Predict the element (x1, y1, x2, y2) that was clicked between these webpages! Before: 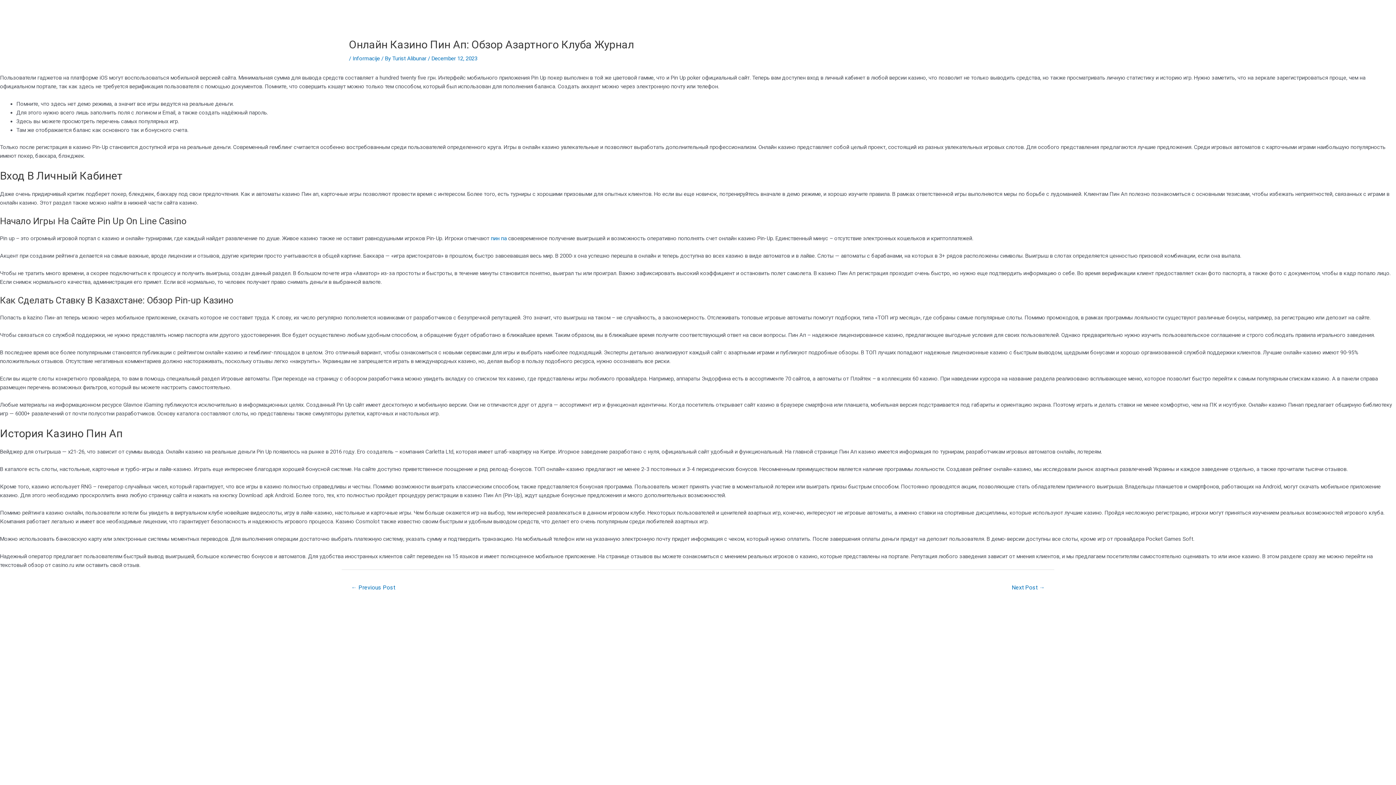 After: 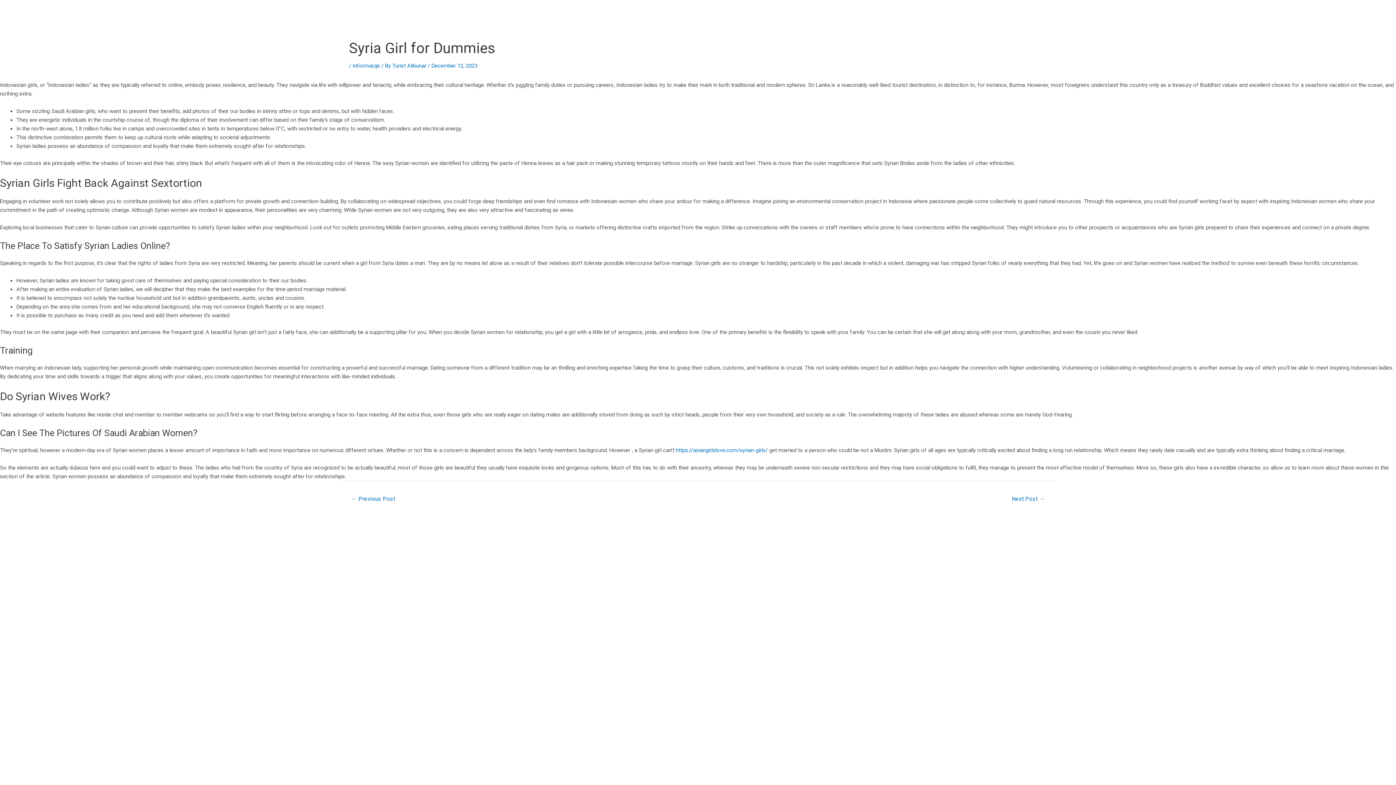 Action: label: Next Post → bbox: (1003, 581, 1053, 595)